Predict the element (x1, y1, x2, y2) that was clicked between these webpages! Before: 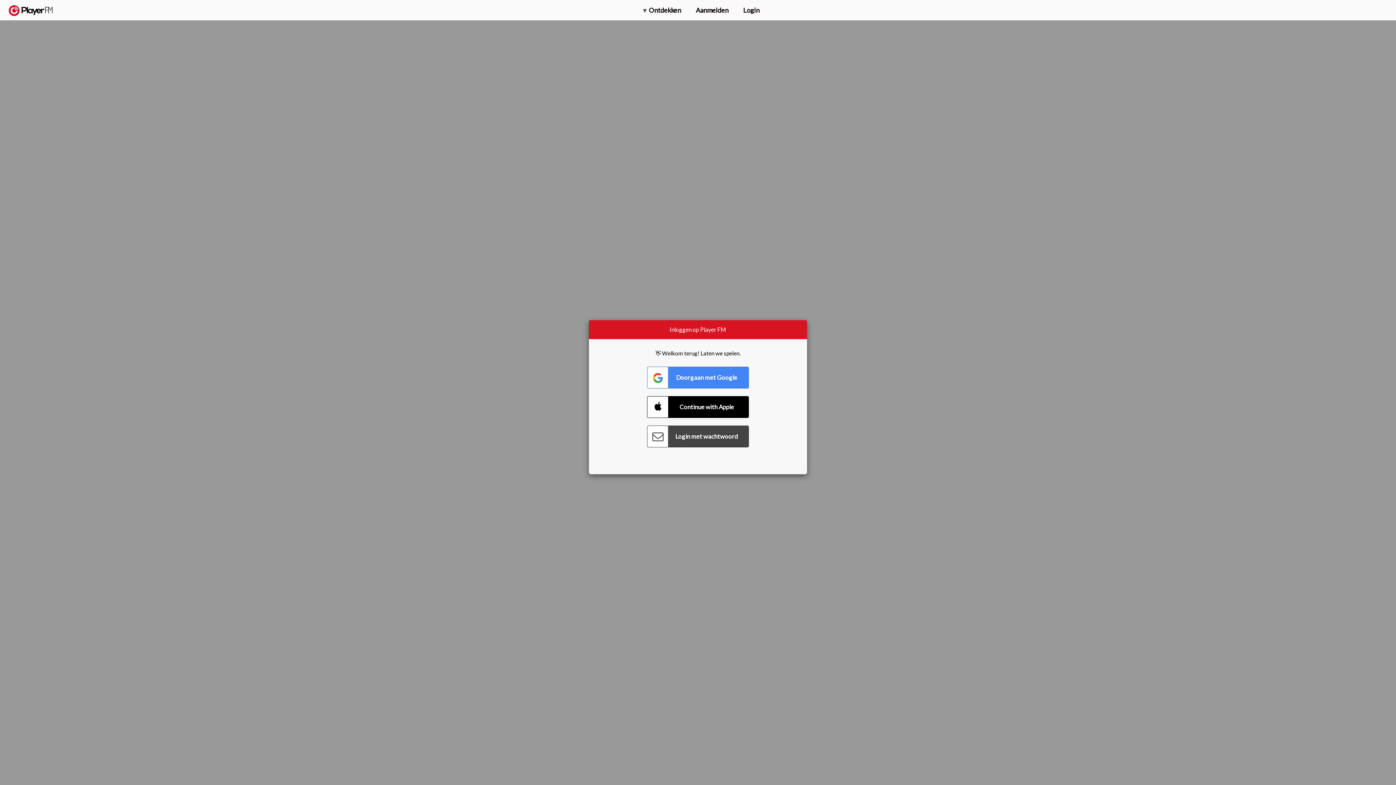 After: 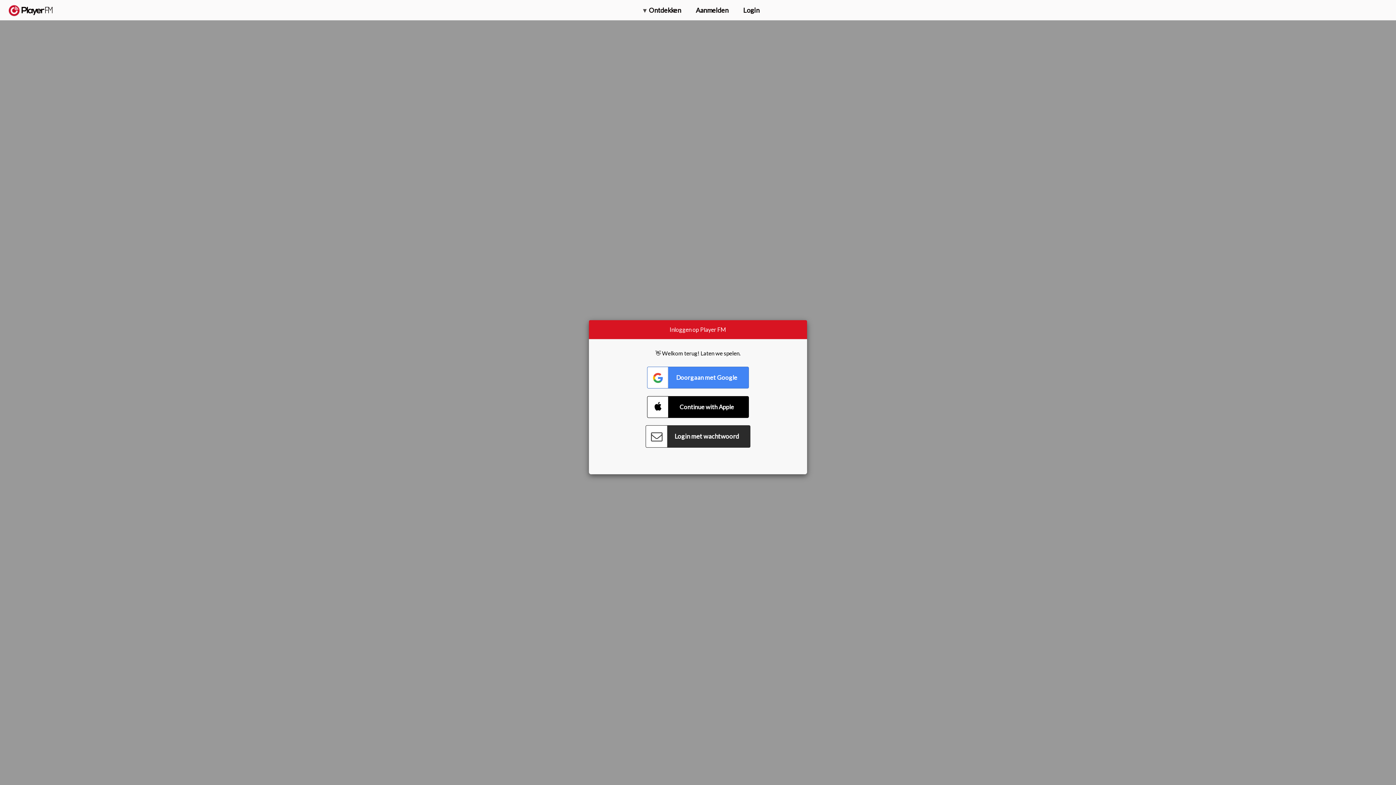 Action: label: Connect with Password bbox: (647, 425, 749, 447)